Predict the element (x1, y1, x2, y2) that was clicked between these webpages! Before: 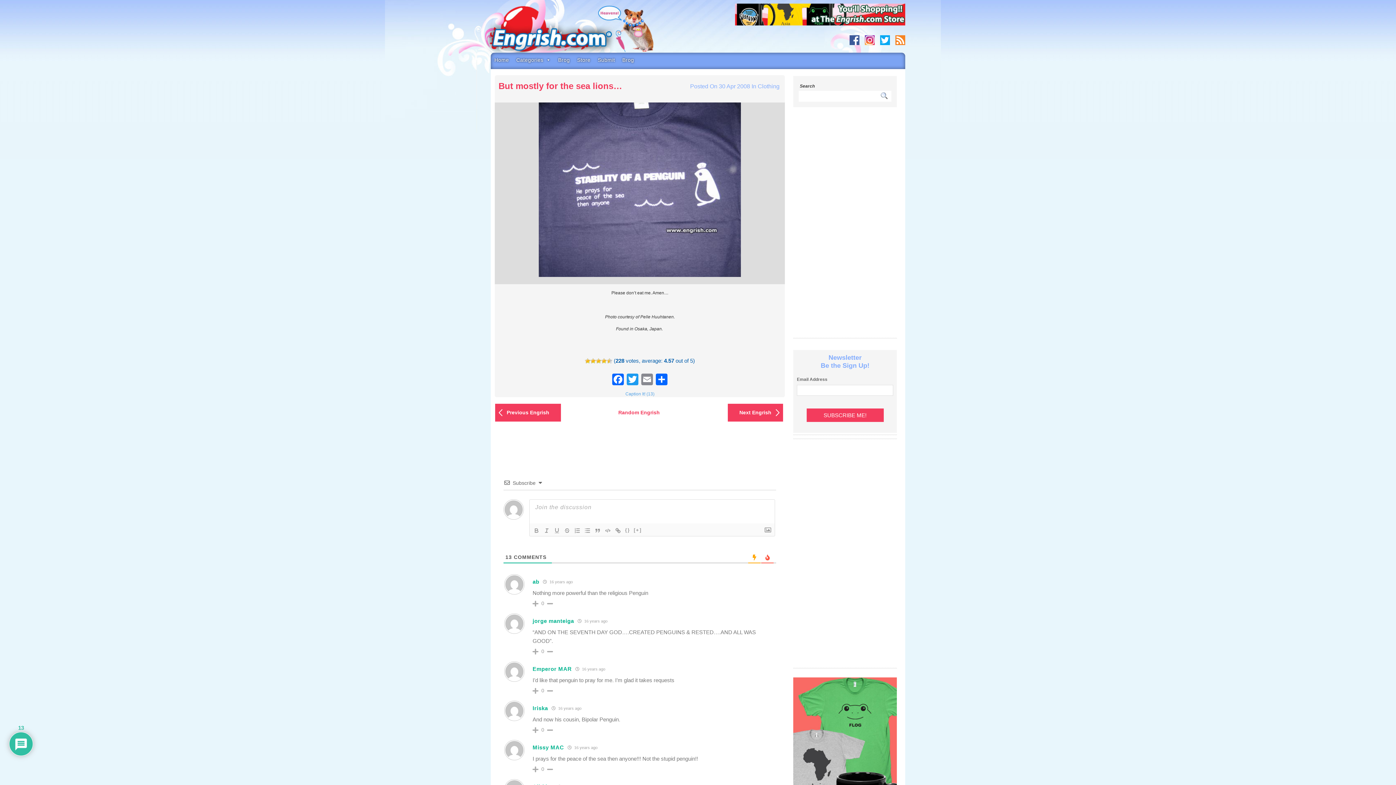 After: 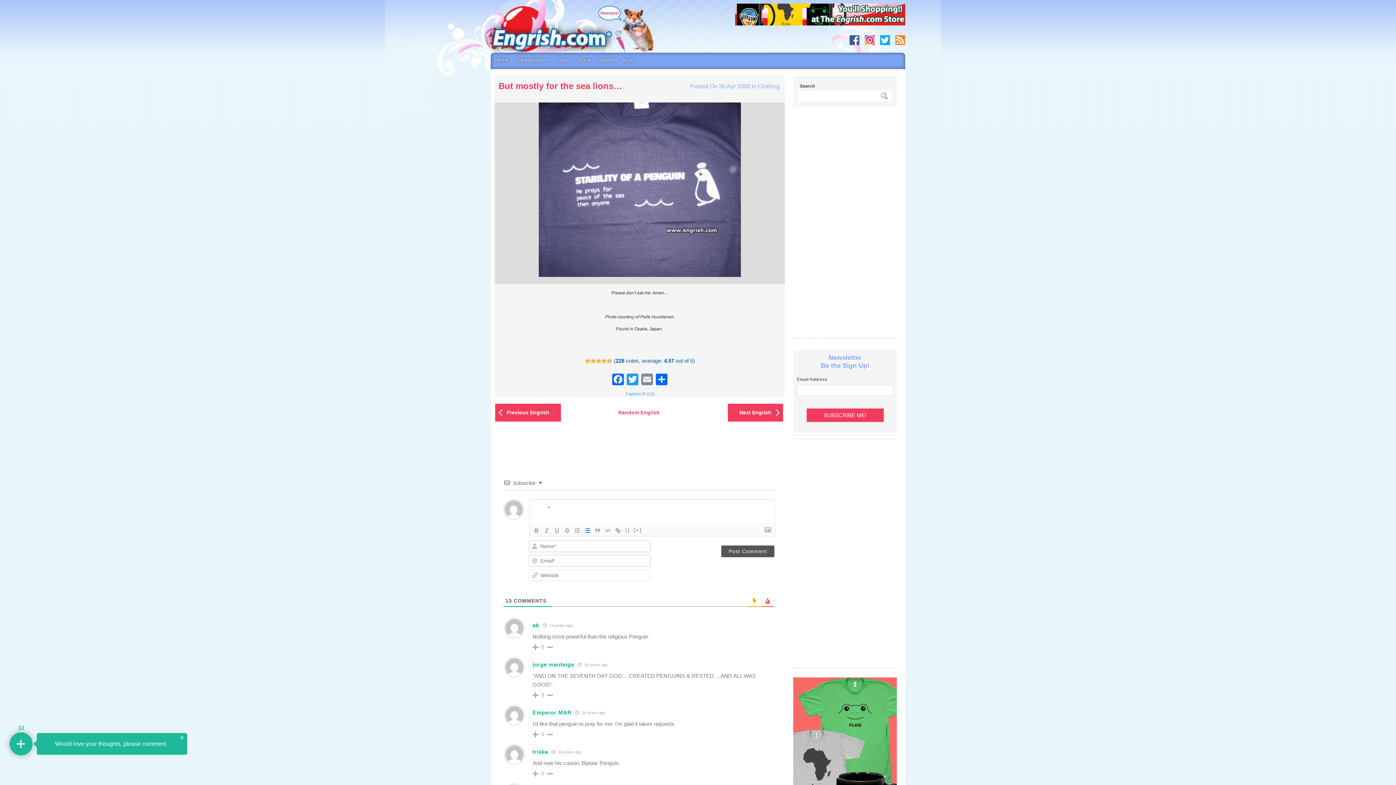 Action: bbox: (582, 526, 592, 535)